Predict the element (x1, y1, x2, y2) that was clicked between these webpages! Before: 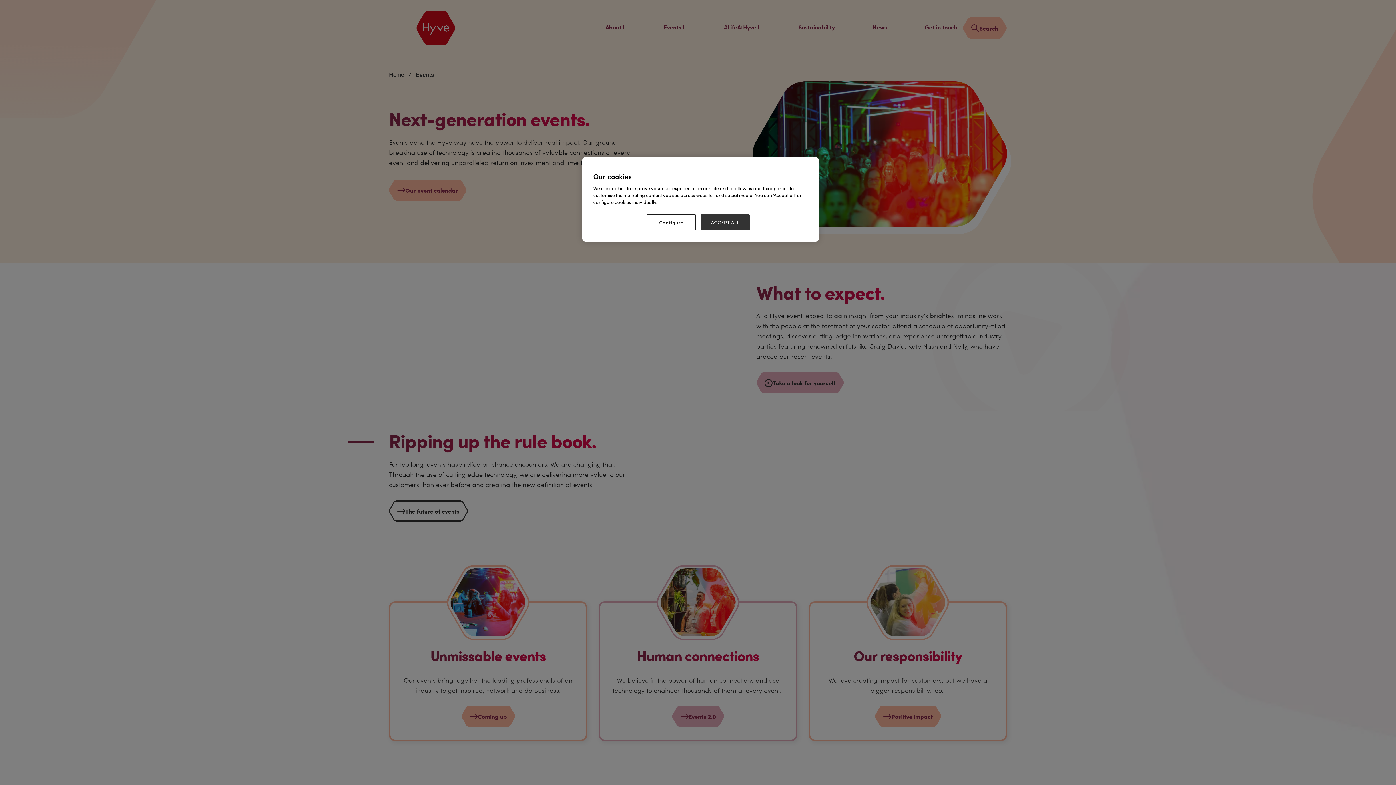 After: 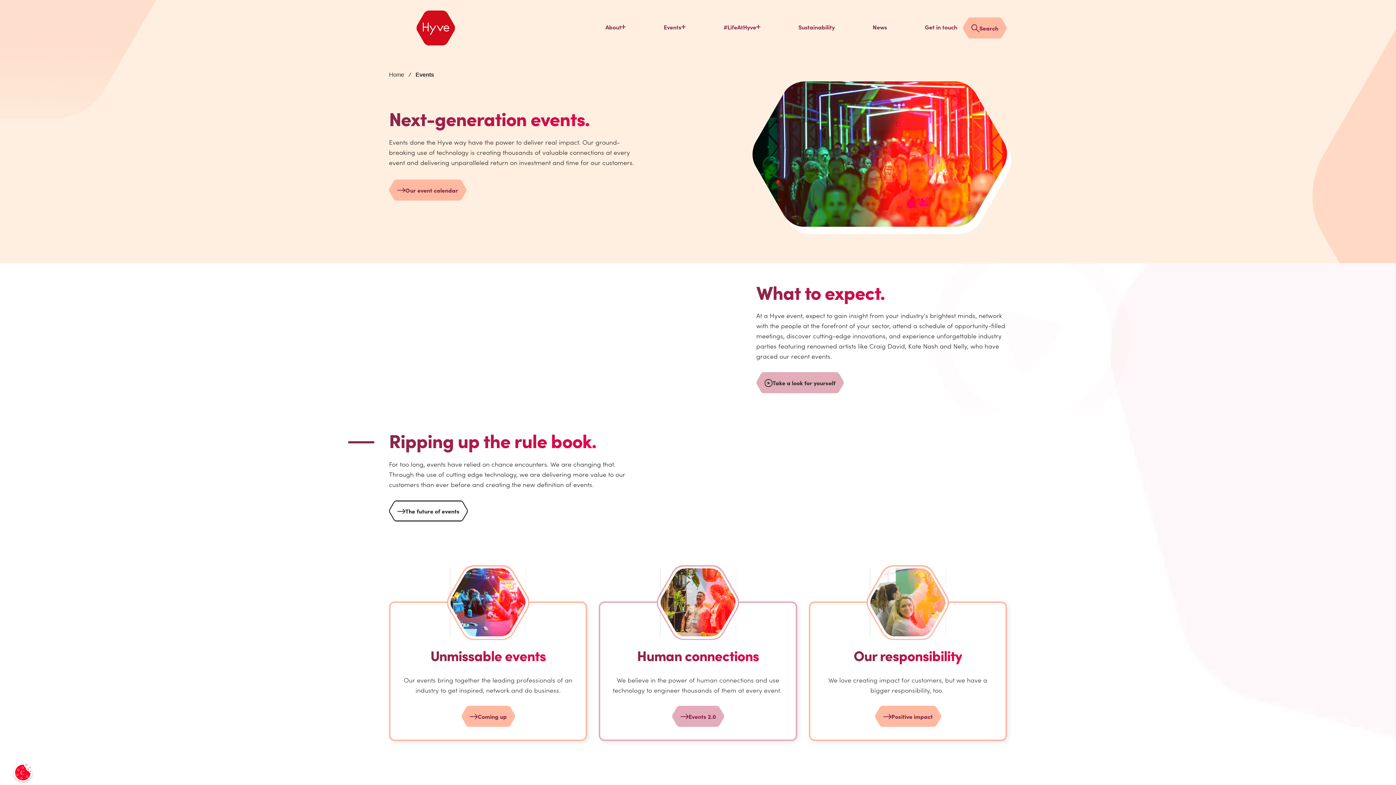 Action: bbox: (700, 214, 749, 230) label: ACCEPT ALL